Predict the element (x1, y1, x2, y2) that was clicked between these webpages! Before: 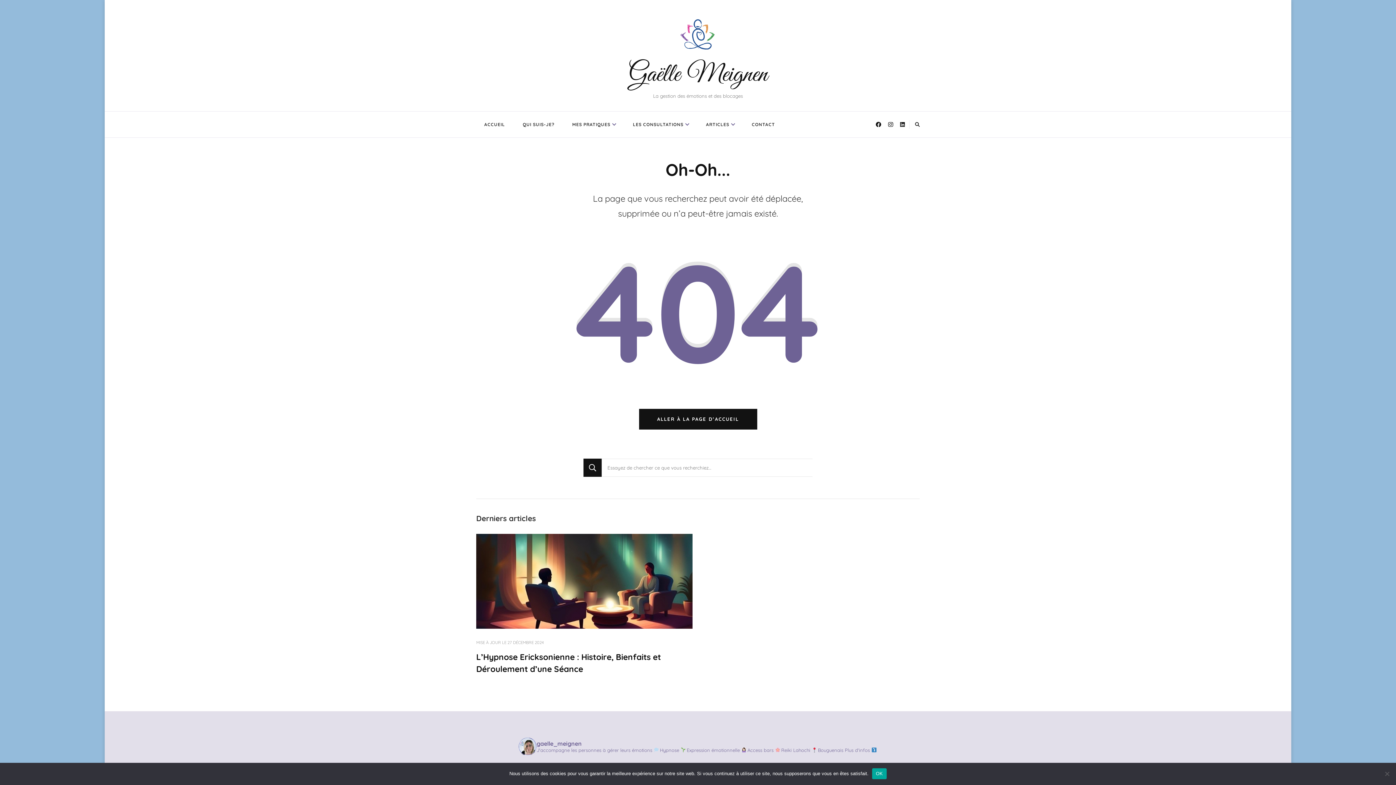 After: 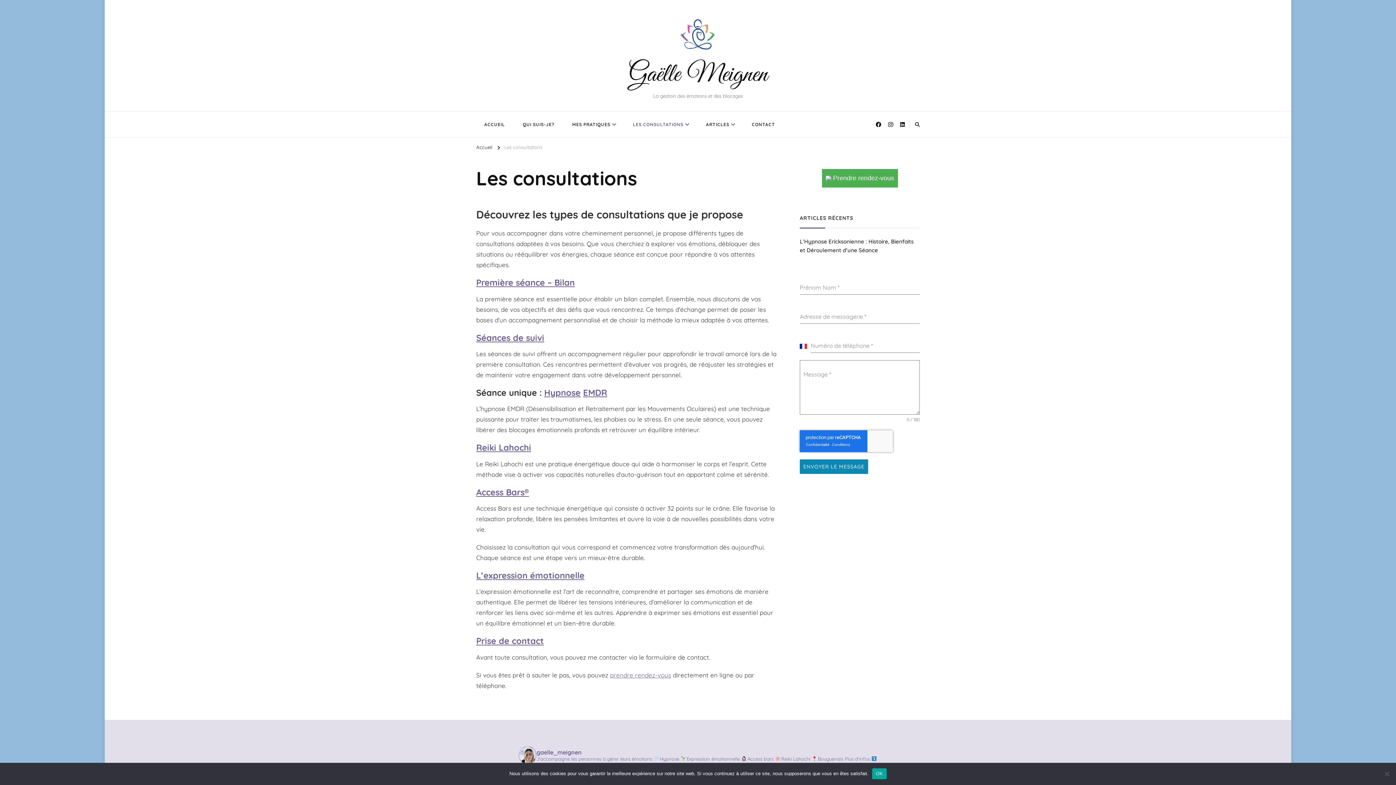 Action: bbox: (625, 115, 696, 133) label: LES CONSULTATIONS